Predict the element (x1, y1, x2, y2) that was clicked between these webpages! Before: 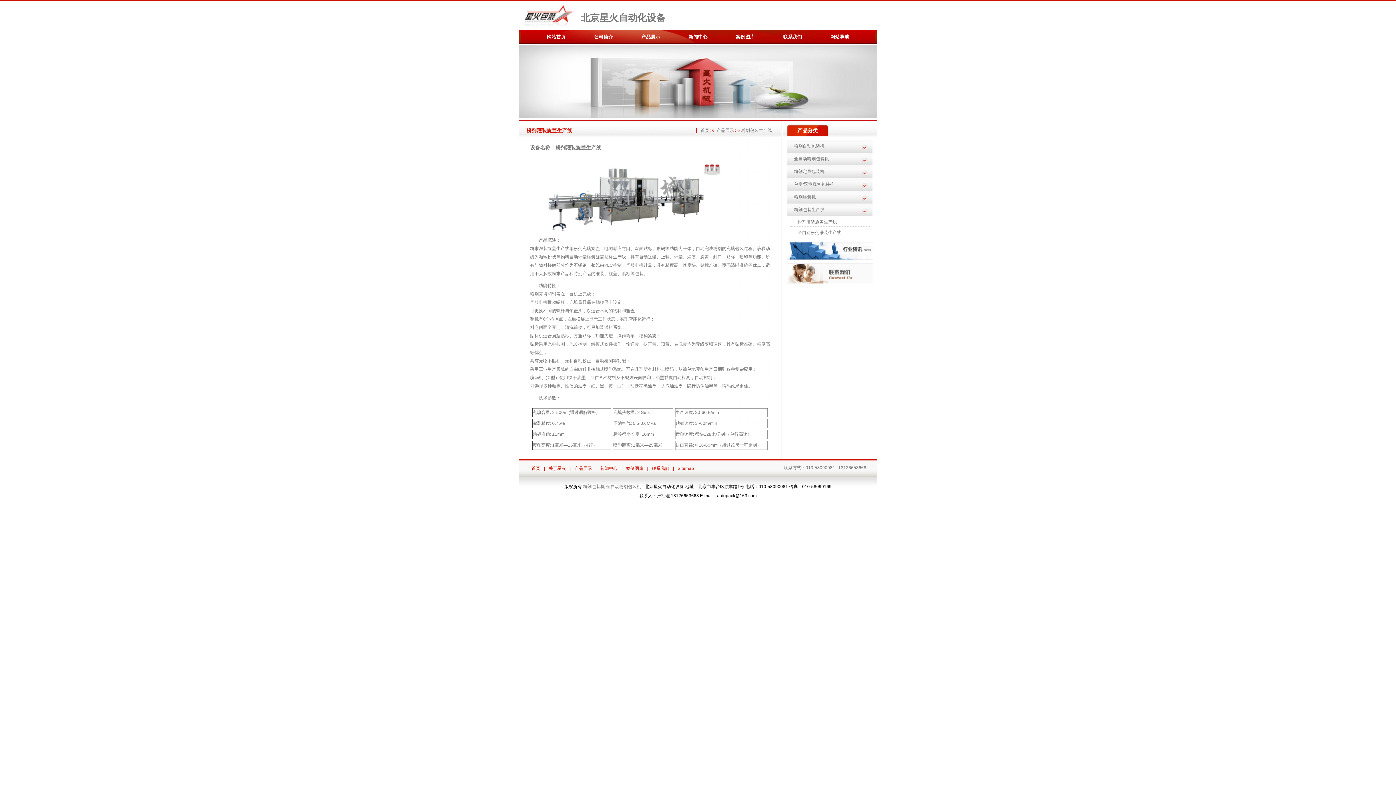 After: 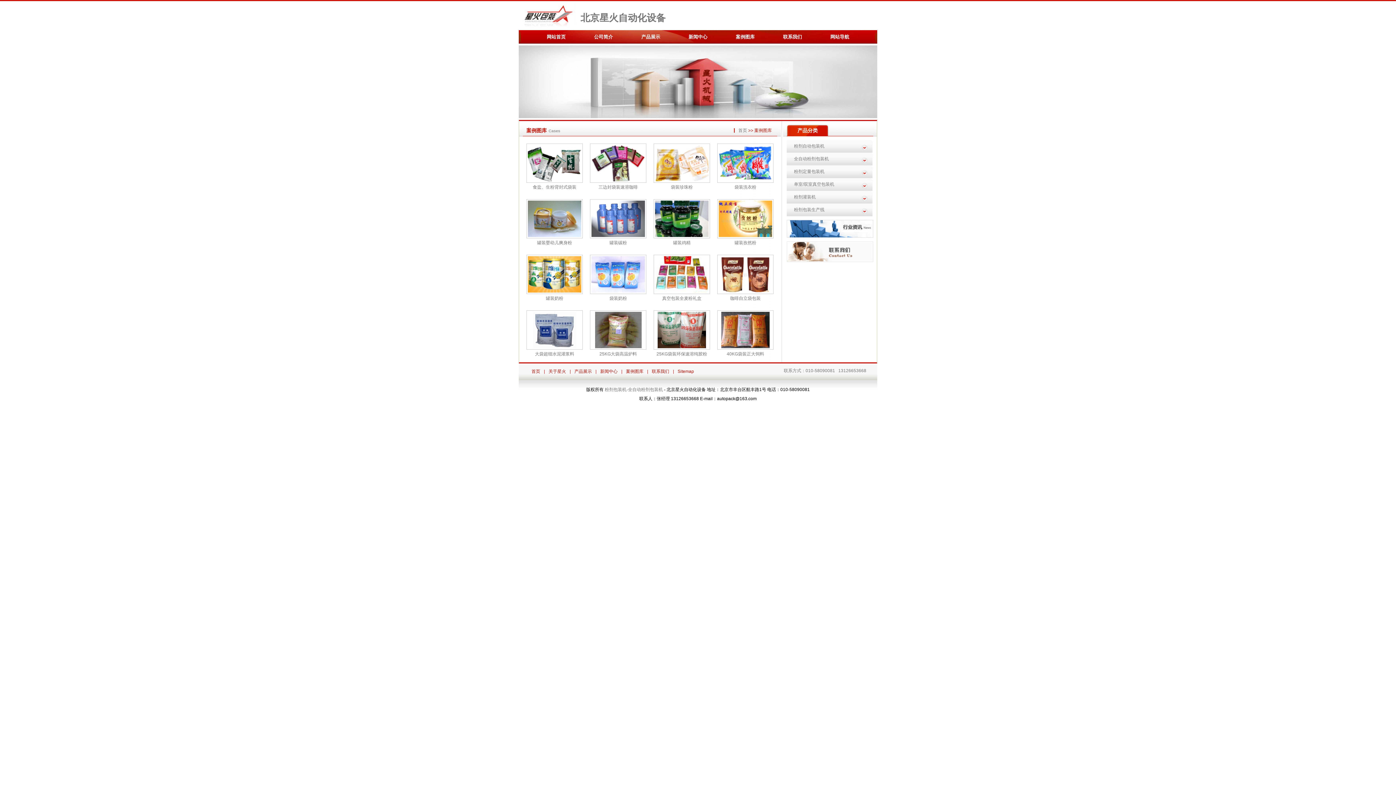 Action: label: 案例图库 bbox: (736, 34, 754, 39)